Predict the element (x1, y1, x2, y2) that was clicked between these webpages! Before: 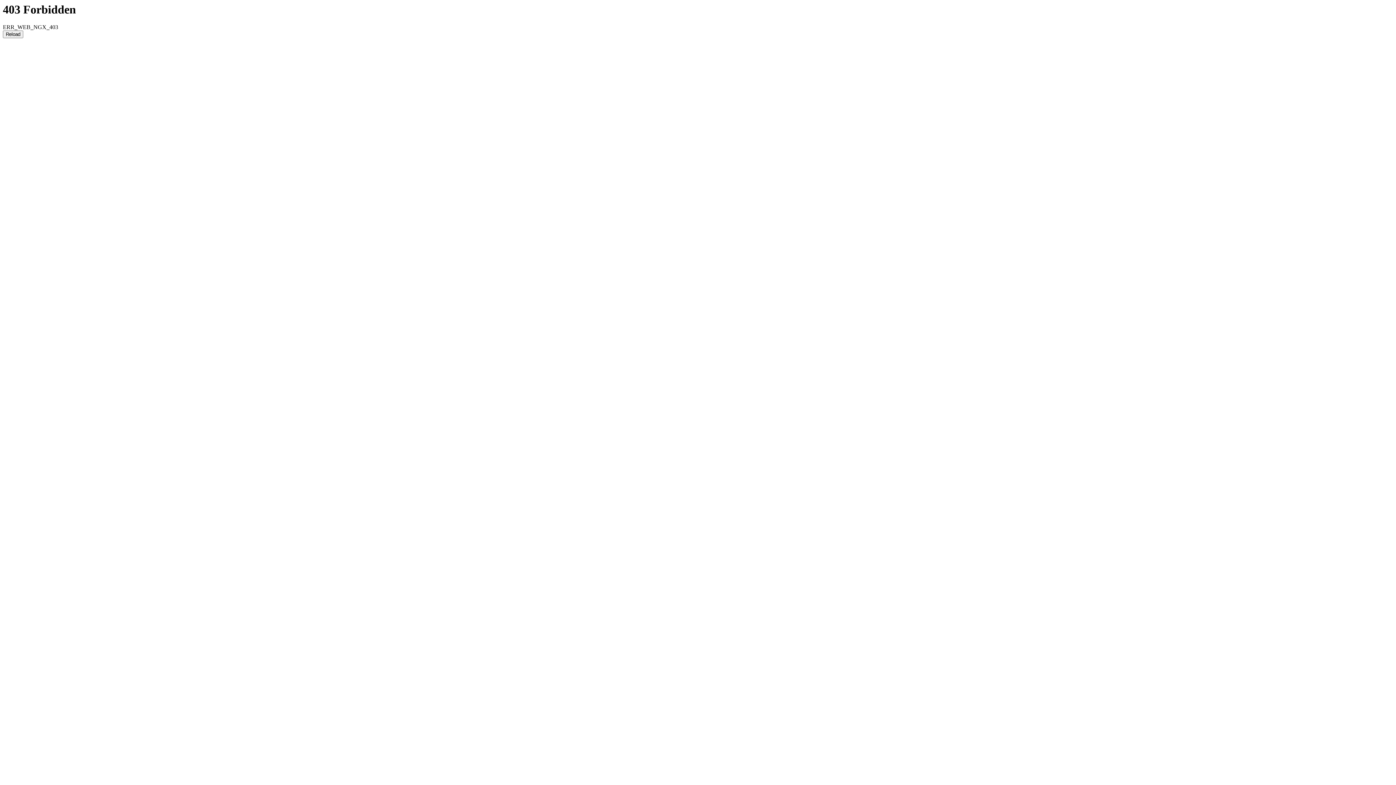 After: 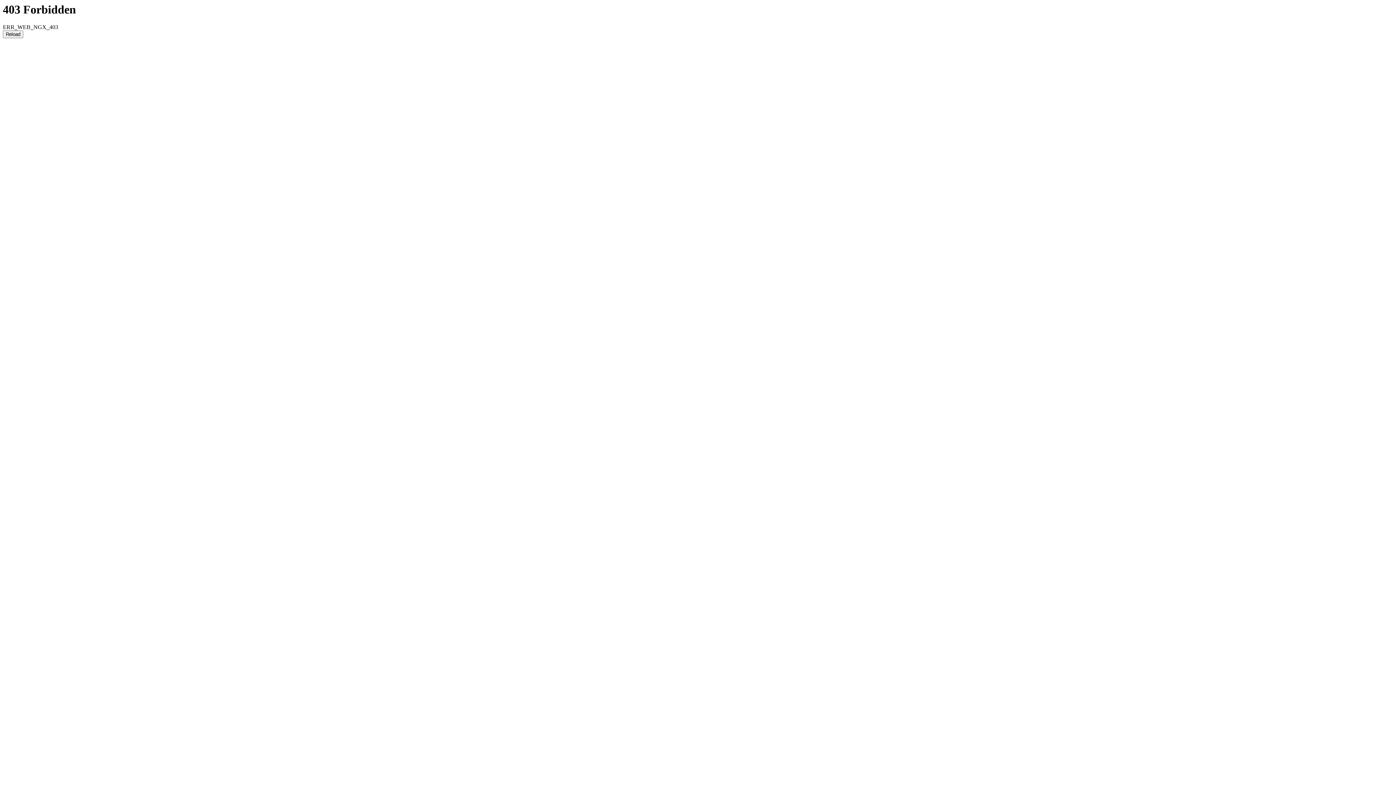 Action: label: Reload bbox: (2, 30, 23, 38)